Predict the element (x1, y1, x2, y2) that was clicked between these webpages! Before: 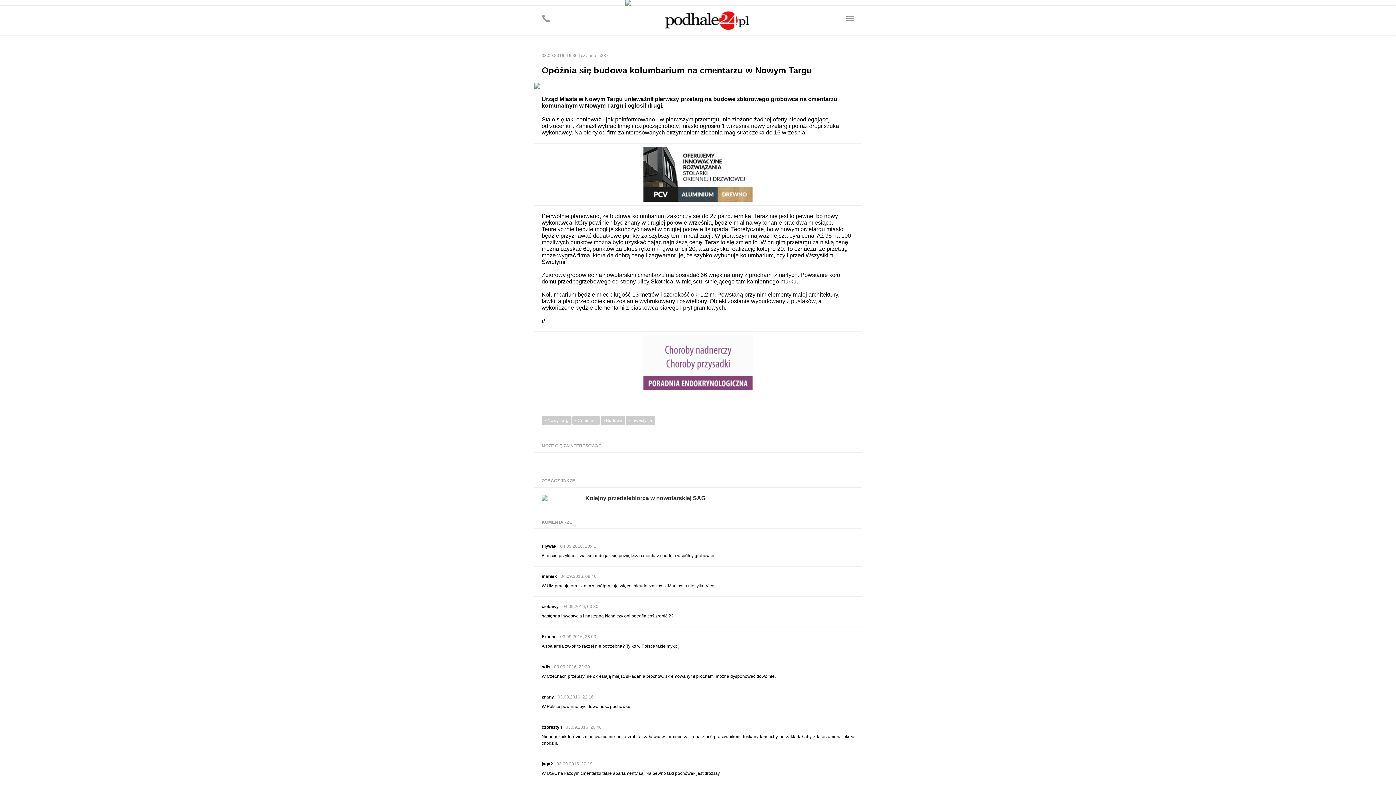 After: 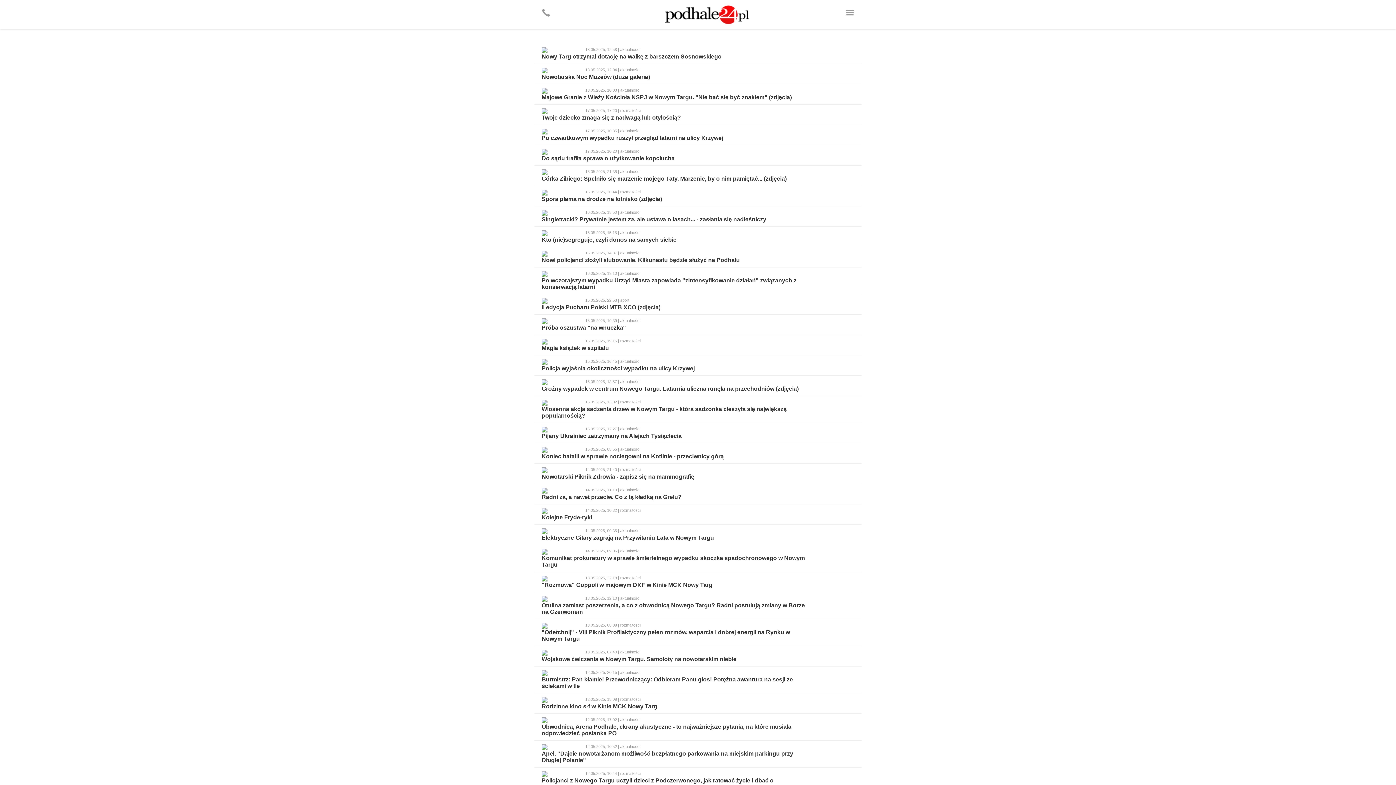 Action: label: • Nowy Targ bbox: (542, 416, 571, 425)